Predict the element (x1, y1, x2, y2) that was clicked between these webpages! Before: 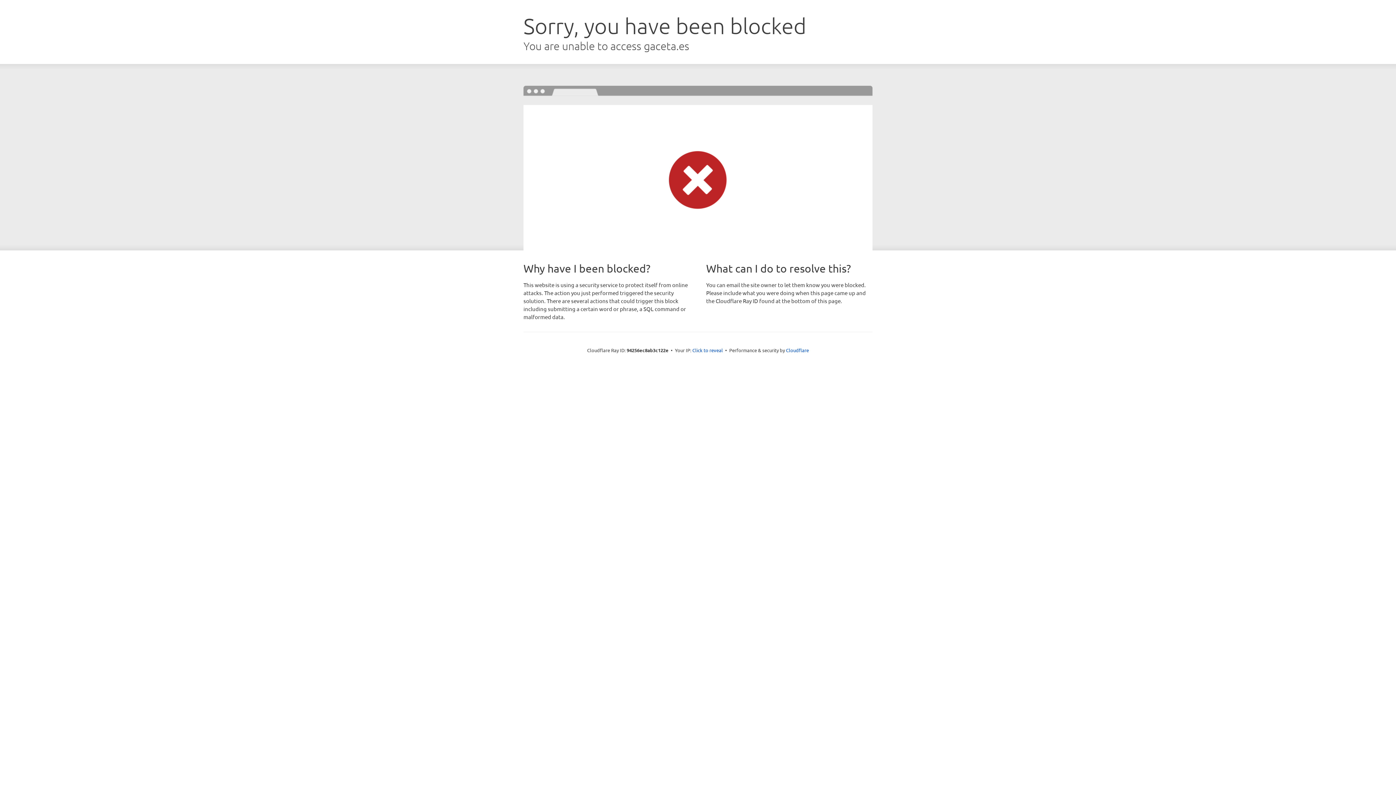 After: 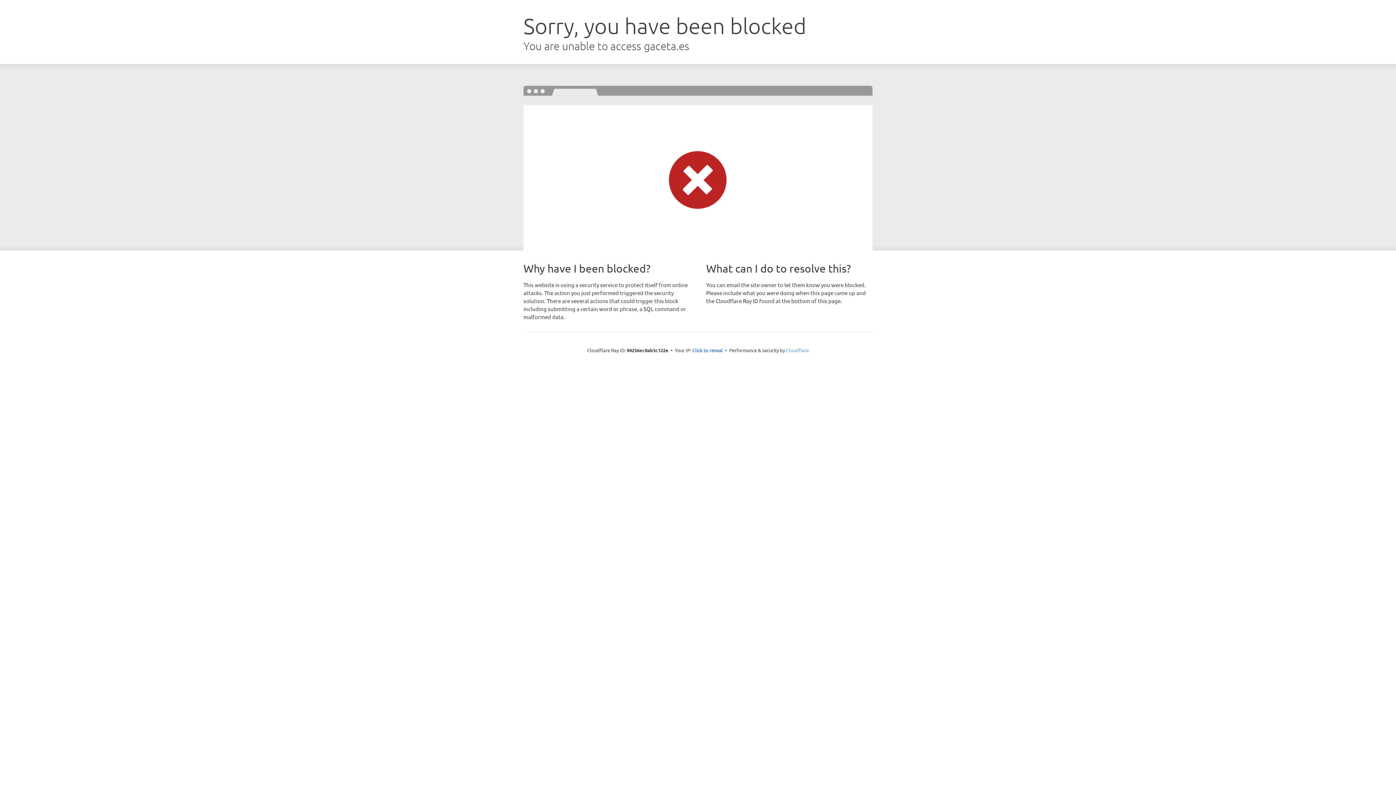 Action: label: Cloudflare bbox: (786, 347, 809, 353)